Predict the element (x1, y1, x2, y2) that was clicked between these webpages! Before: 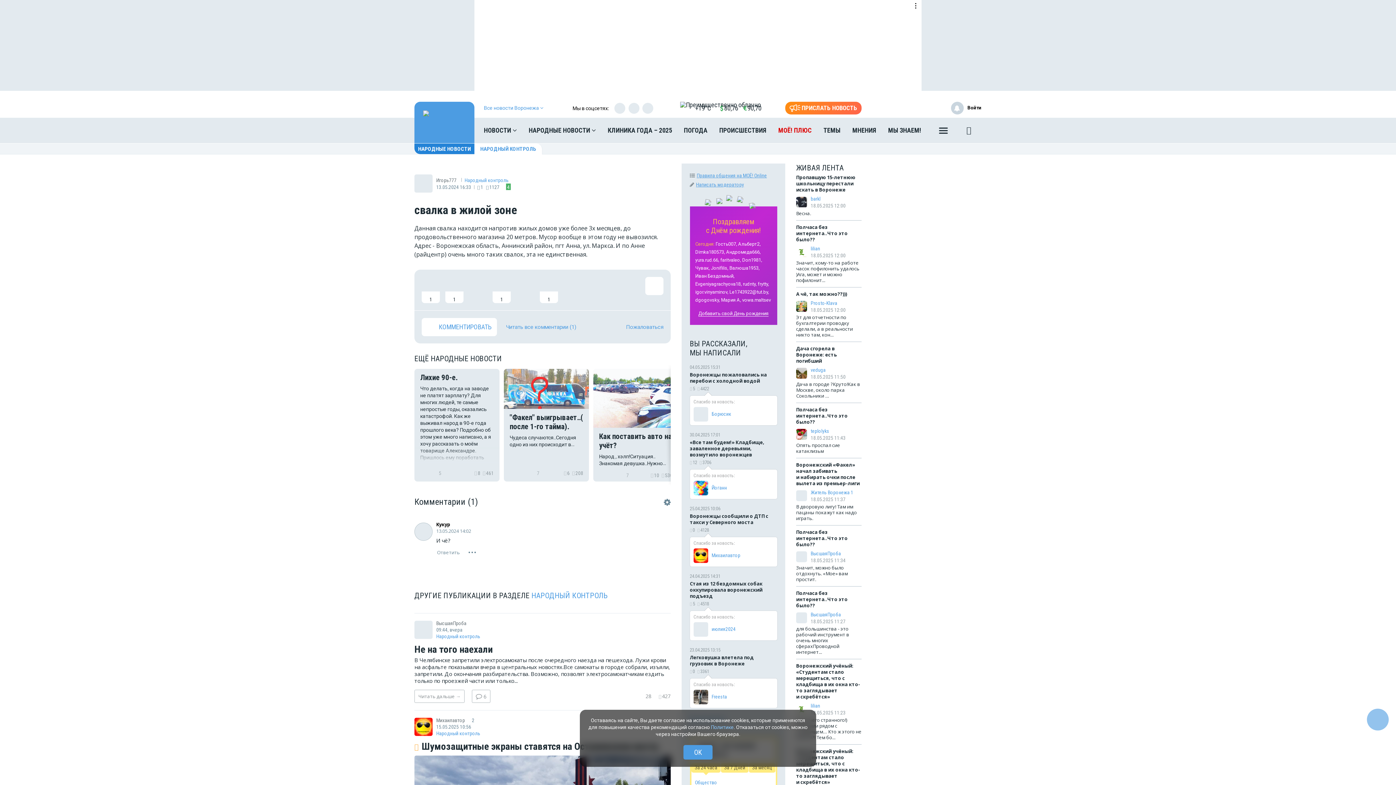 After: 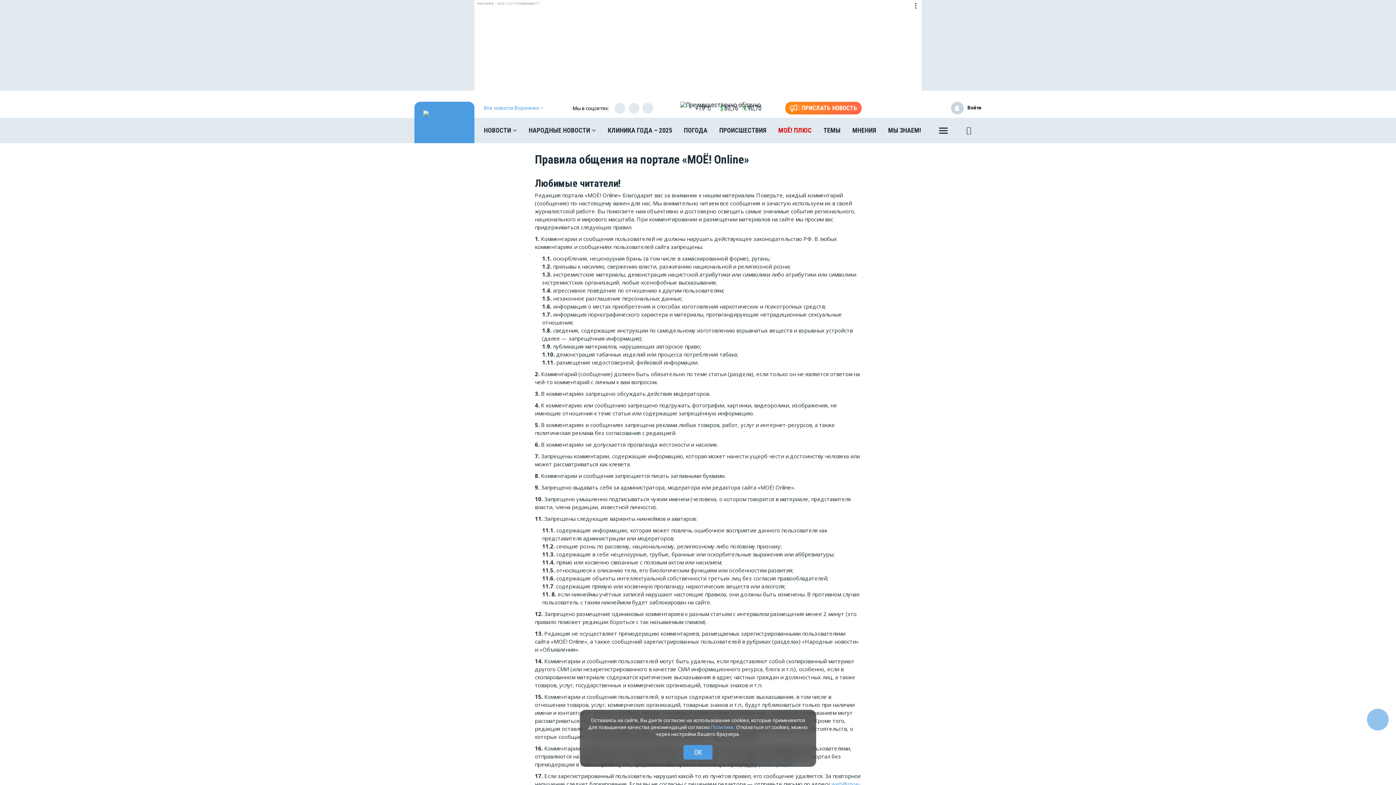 Action: bbox: (696, 172, 767, 178) label: Правила общения на МОЁ! Online